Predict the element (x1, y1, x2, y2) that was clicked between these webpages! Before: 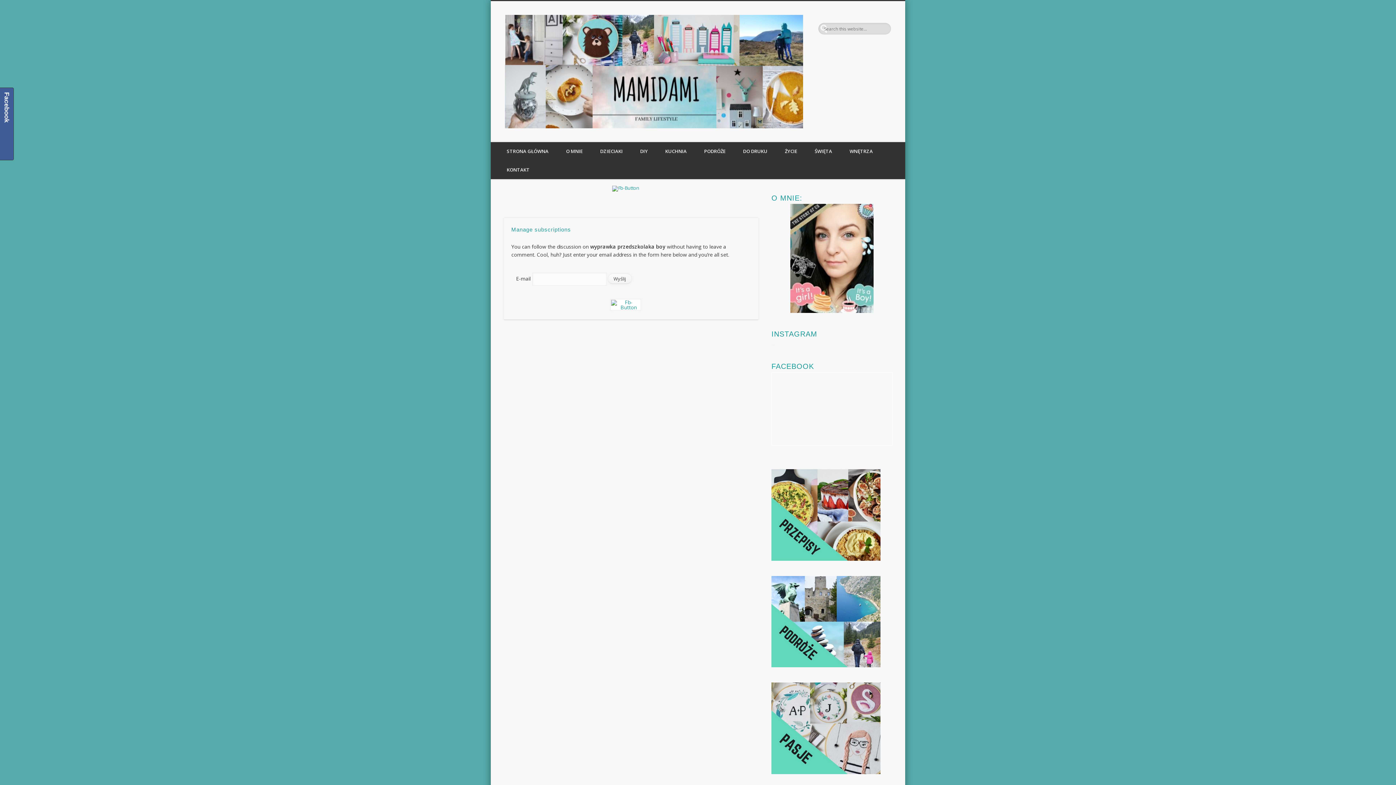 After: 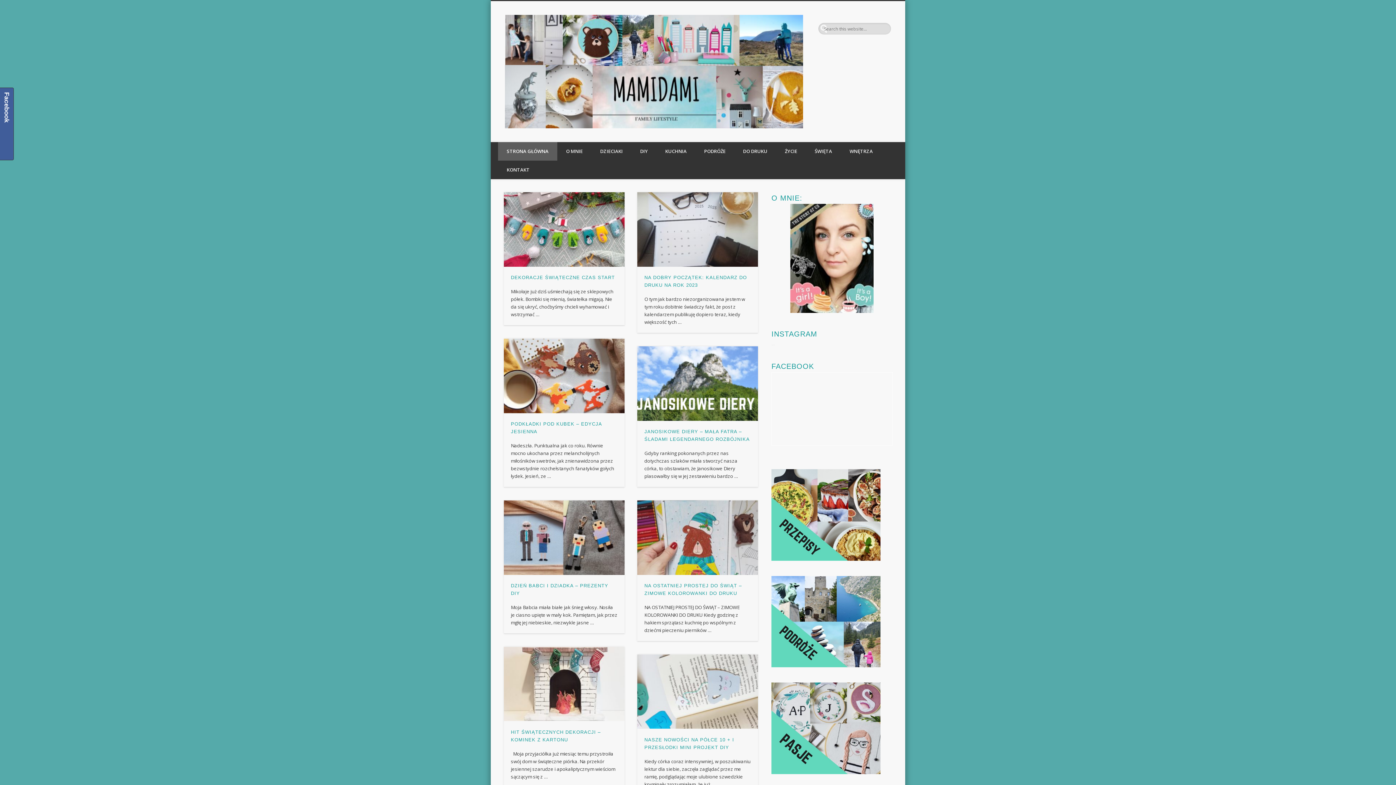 Action: bbox: (505, 64, 803, 77)